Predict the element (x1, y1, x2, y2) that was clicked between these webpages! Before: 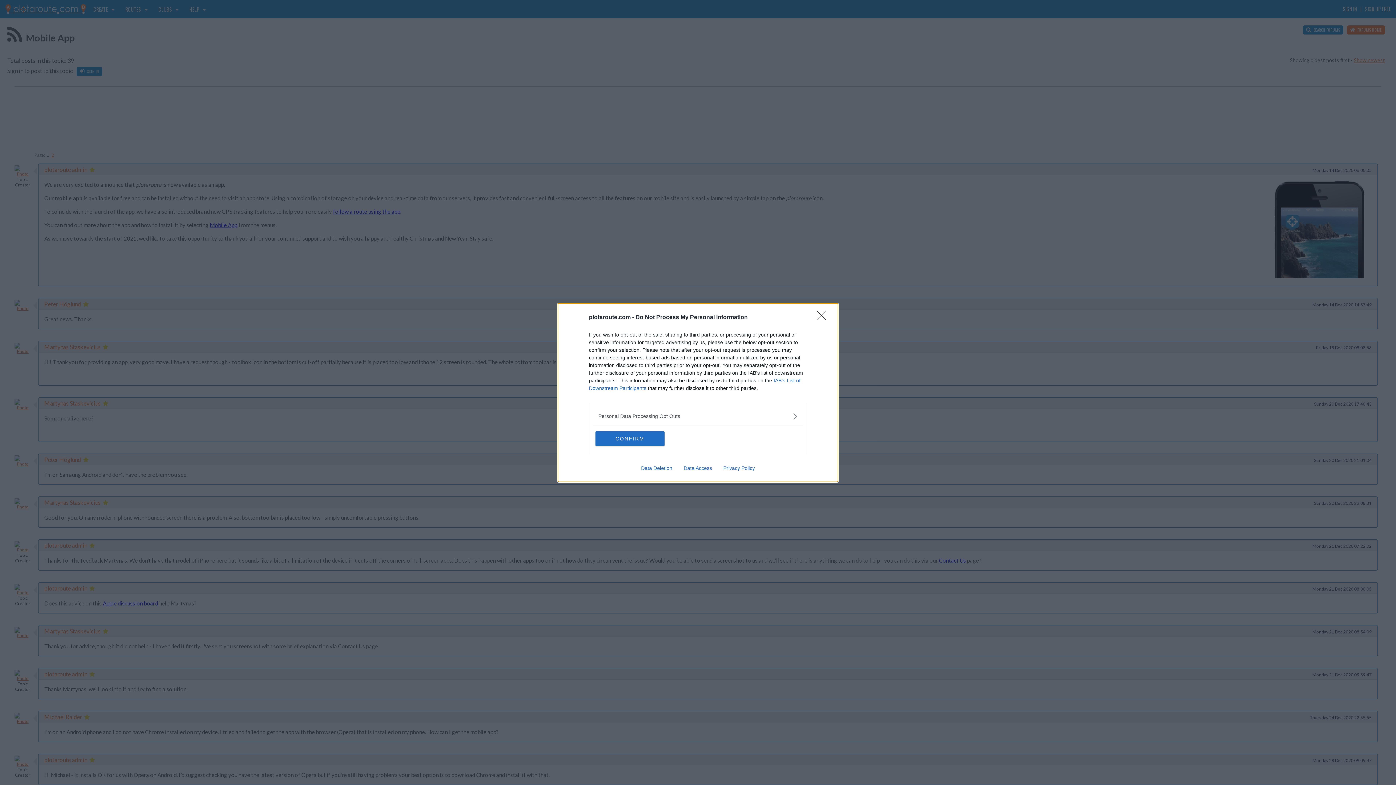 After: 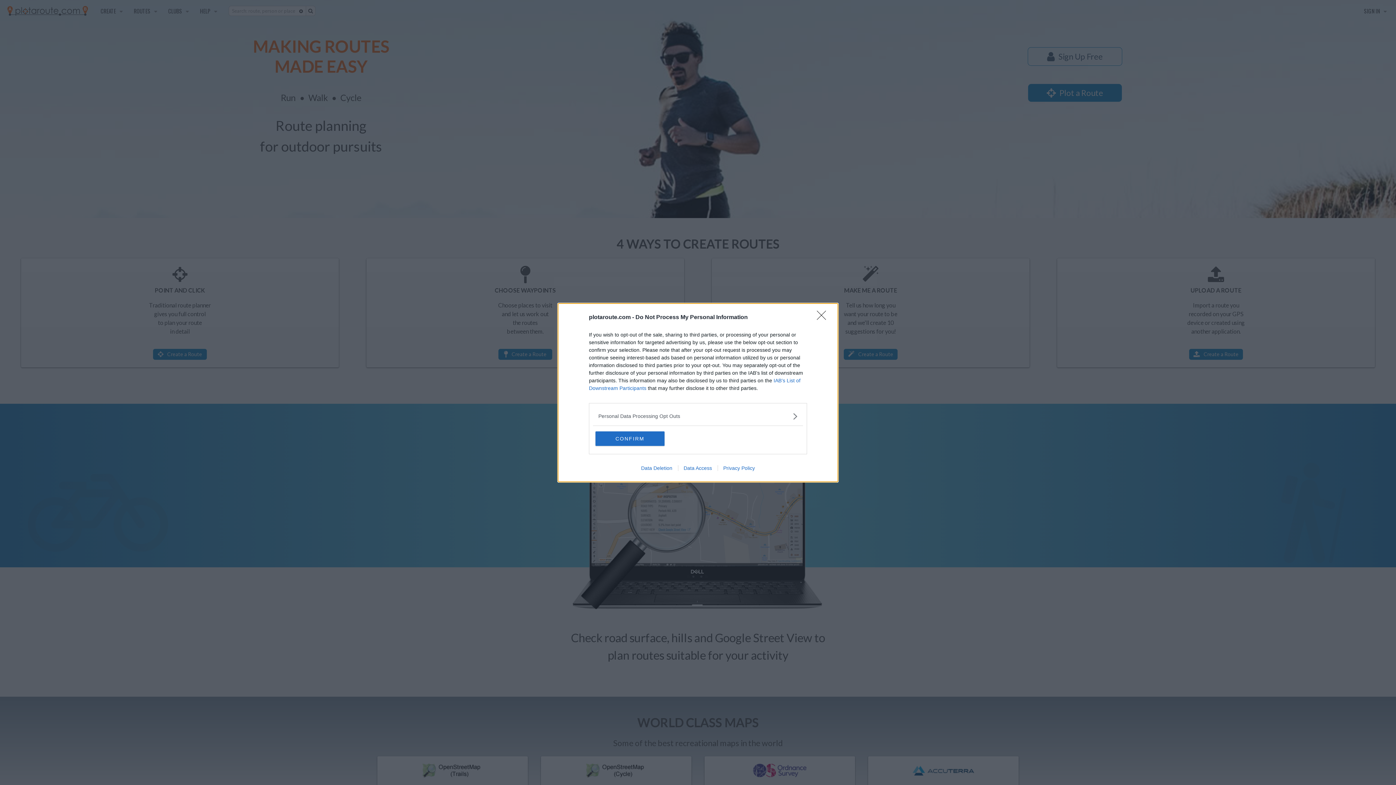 Action: bbox: (717, 465, 760, 471) label: Privacy Policy